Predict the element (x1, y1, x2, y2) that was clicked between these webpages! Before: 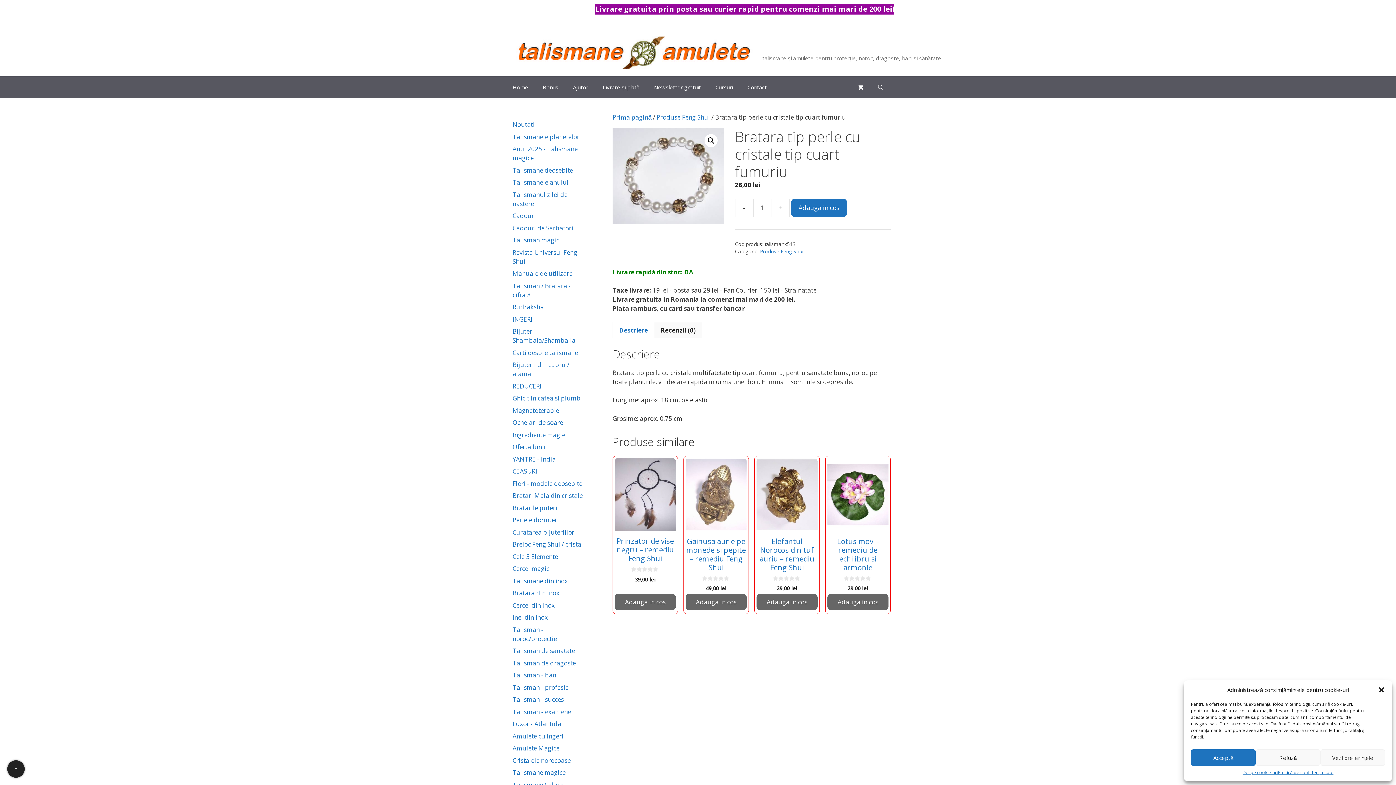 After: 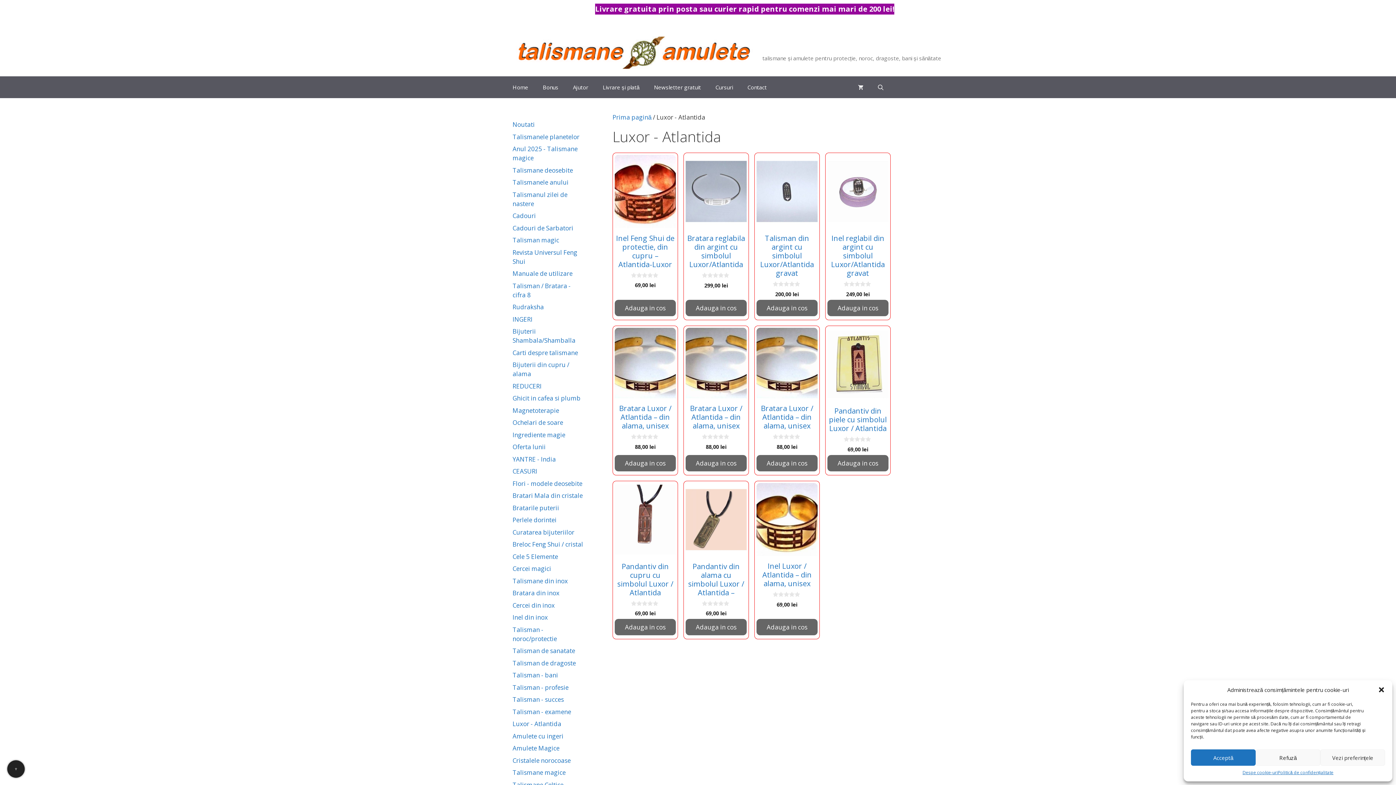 Action: bbox: (512, 720, 561, 728) label: Luxor - Atlantida